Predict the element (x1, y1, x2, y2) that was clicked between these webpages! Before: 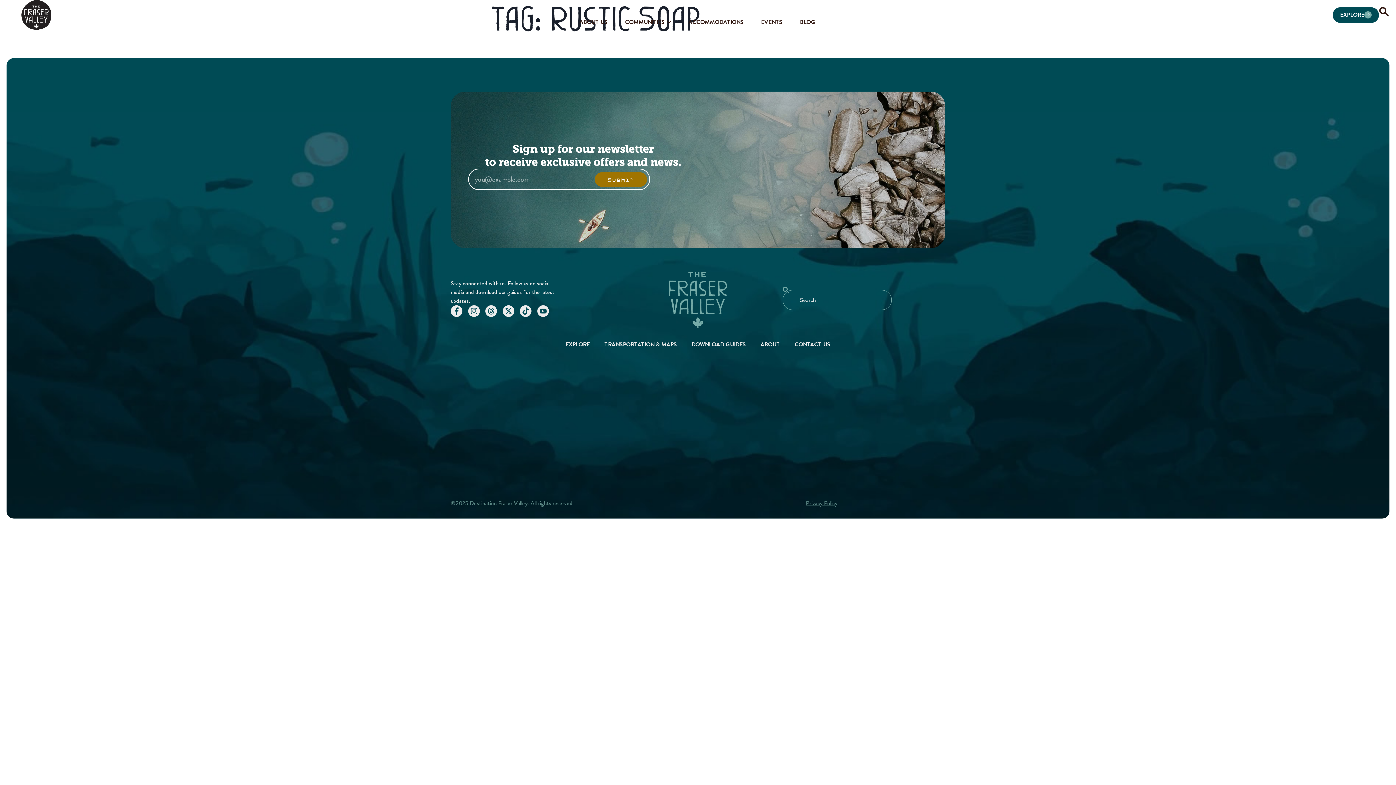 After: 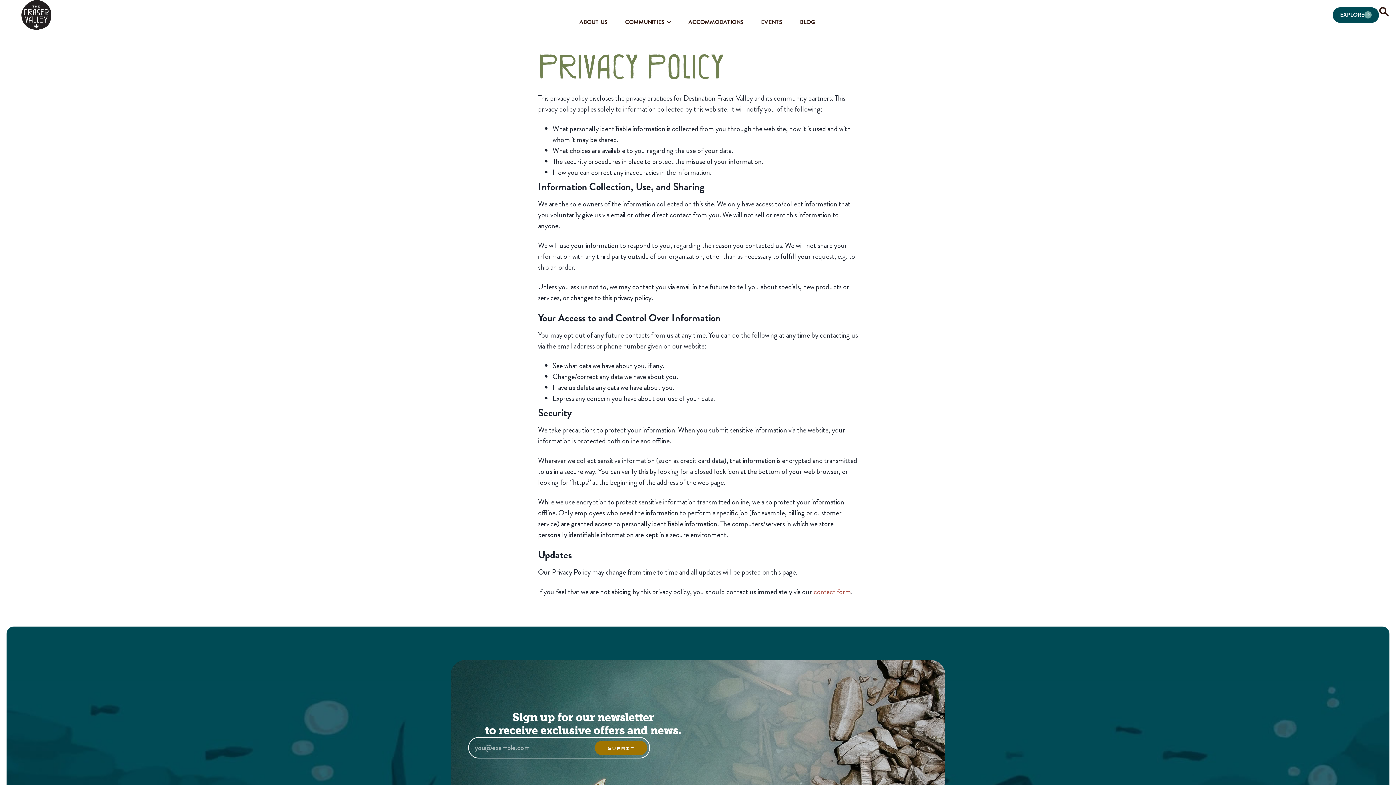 Action: label: Privacy Policy bbox: (806, 499, 837, 507)